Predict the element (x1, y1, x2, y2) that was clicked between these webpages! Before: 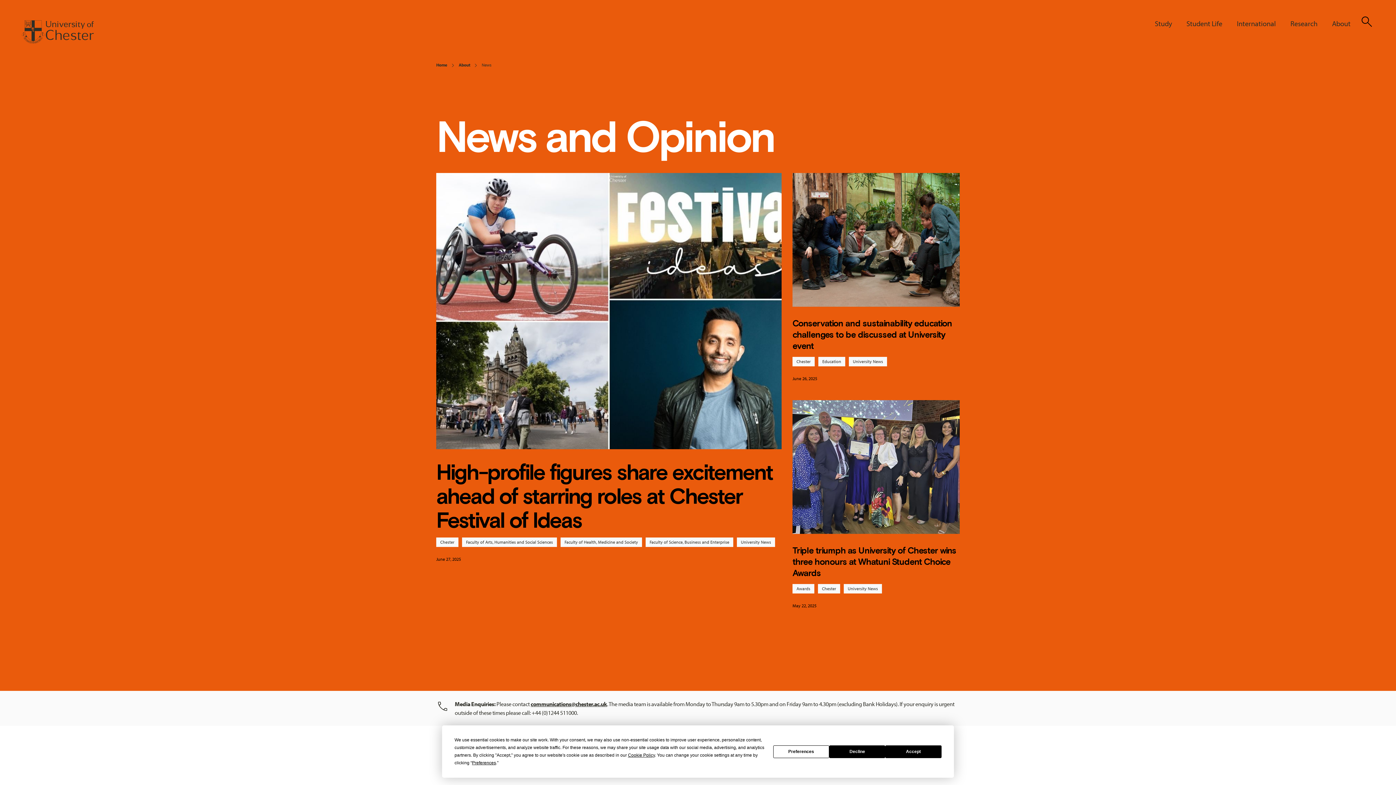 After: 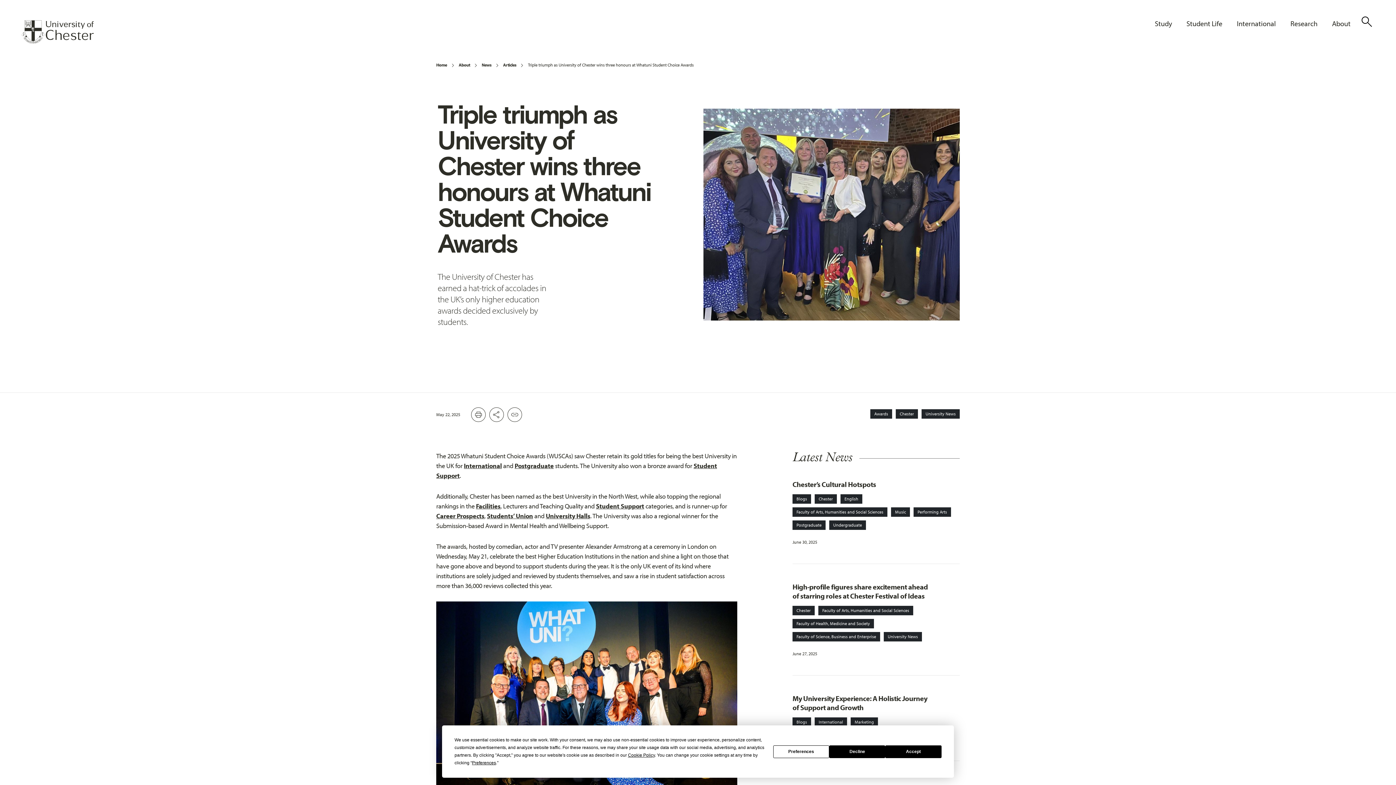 Action: label: Triple triumph as University of Chester wins three honours at Whatuni Student Choice Awards bbox: (792, 545, 956, 578)